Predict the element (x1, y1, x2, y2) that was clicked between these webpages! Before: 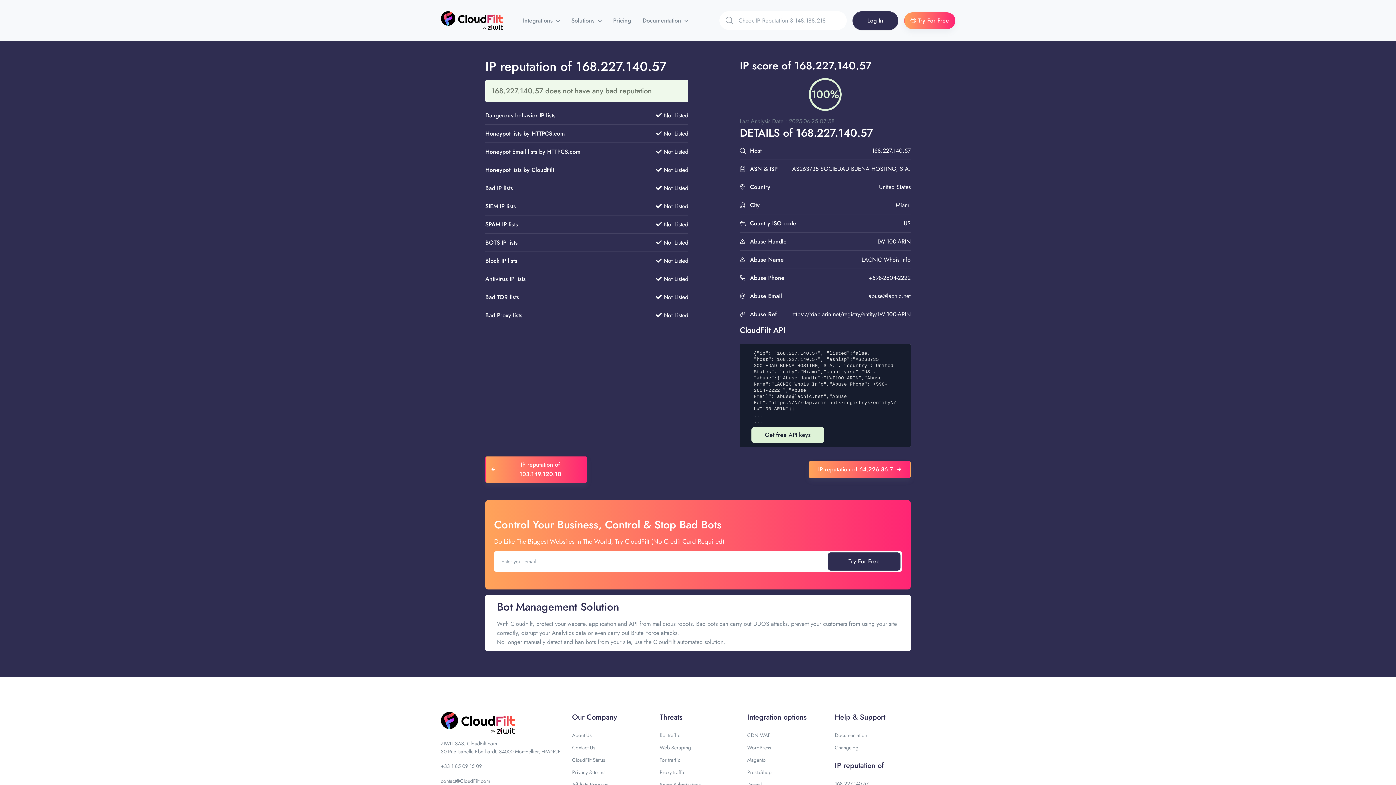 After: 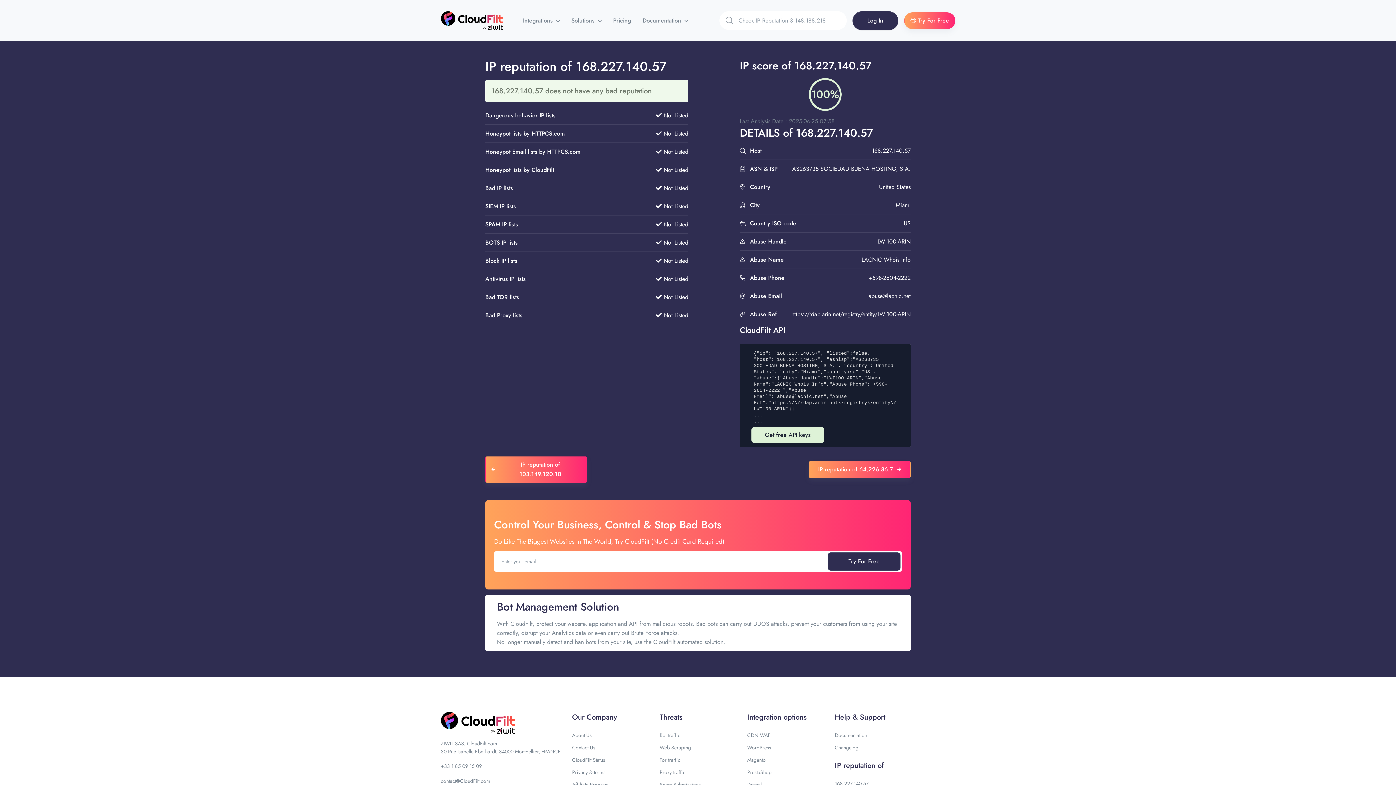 Action: bbox: (747, 712, 824, 723) label: Integration options